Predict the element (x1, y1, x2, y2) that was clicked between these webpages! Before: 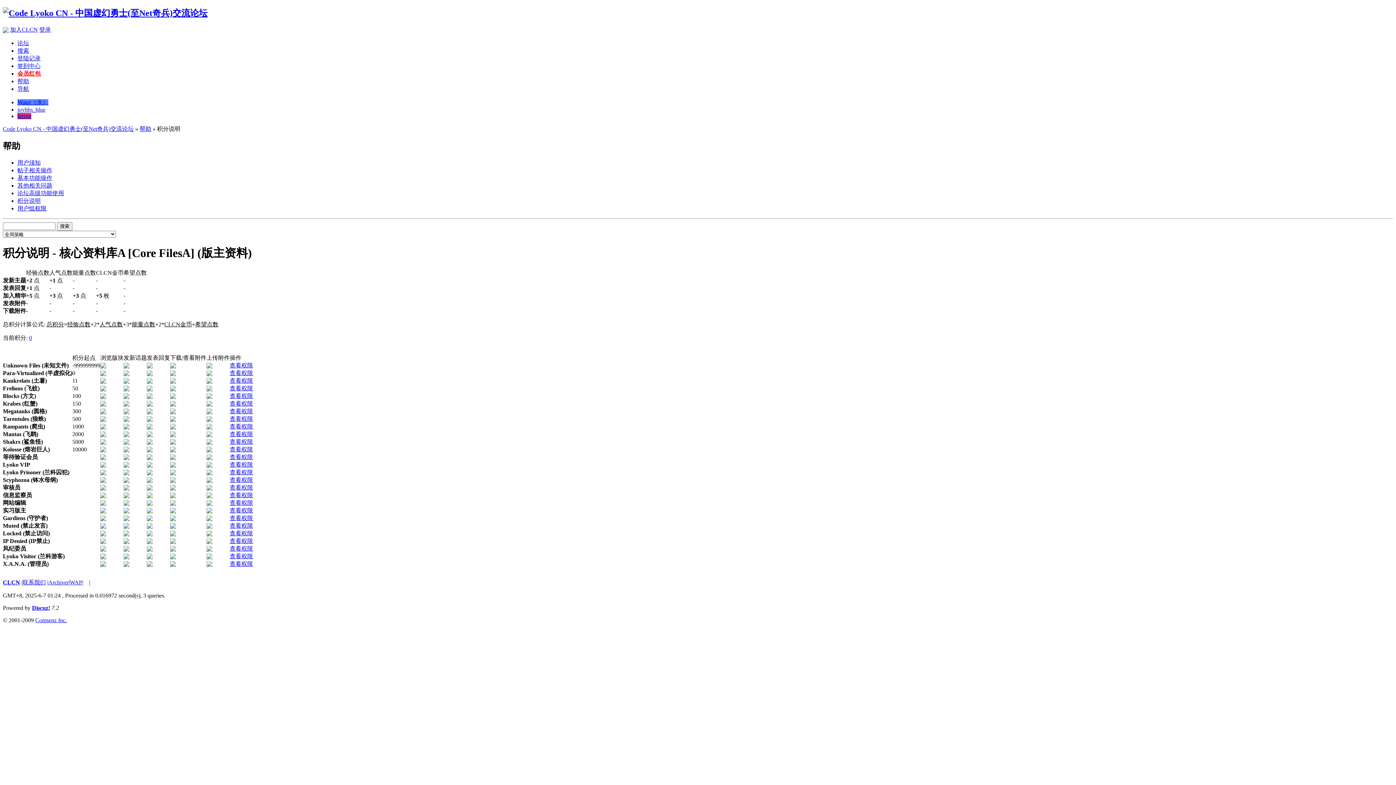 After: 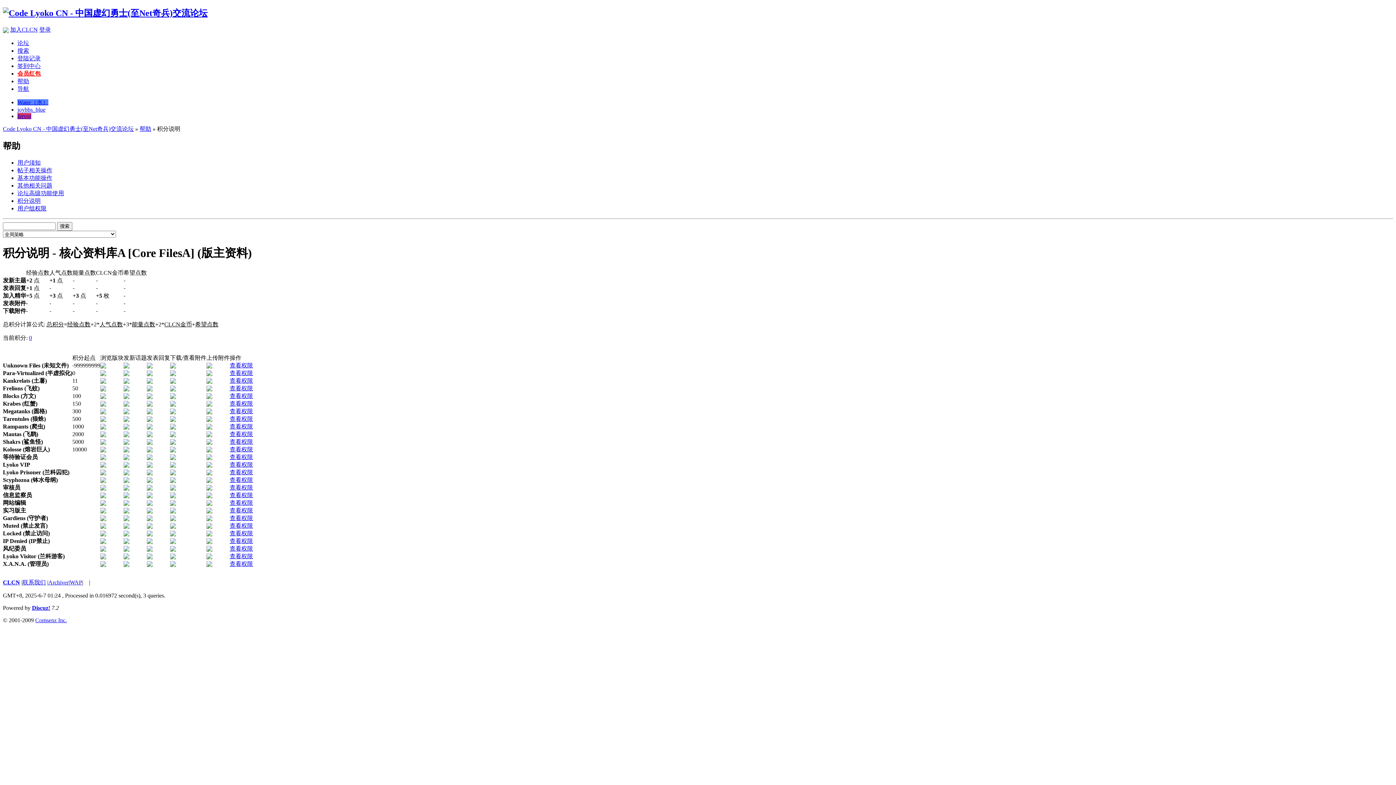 Action: label: 联系我们 bbox: (22, 579, 45, 585)